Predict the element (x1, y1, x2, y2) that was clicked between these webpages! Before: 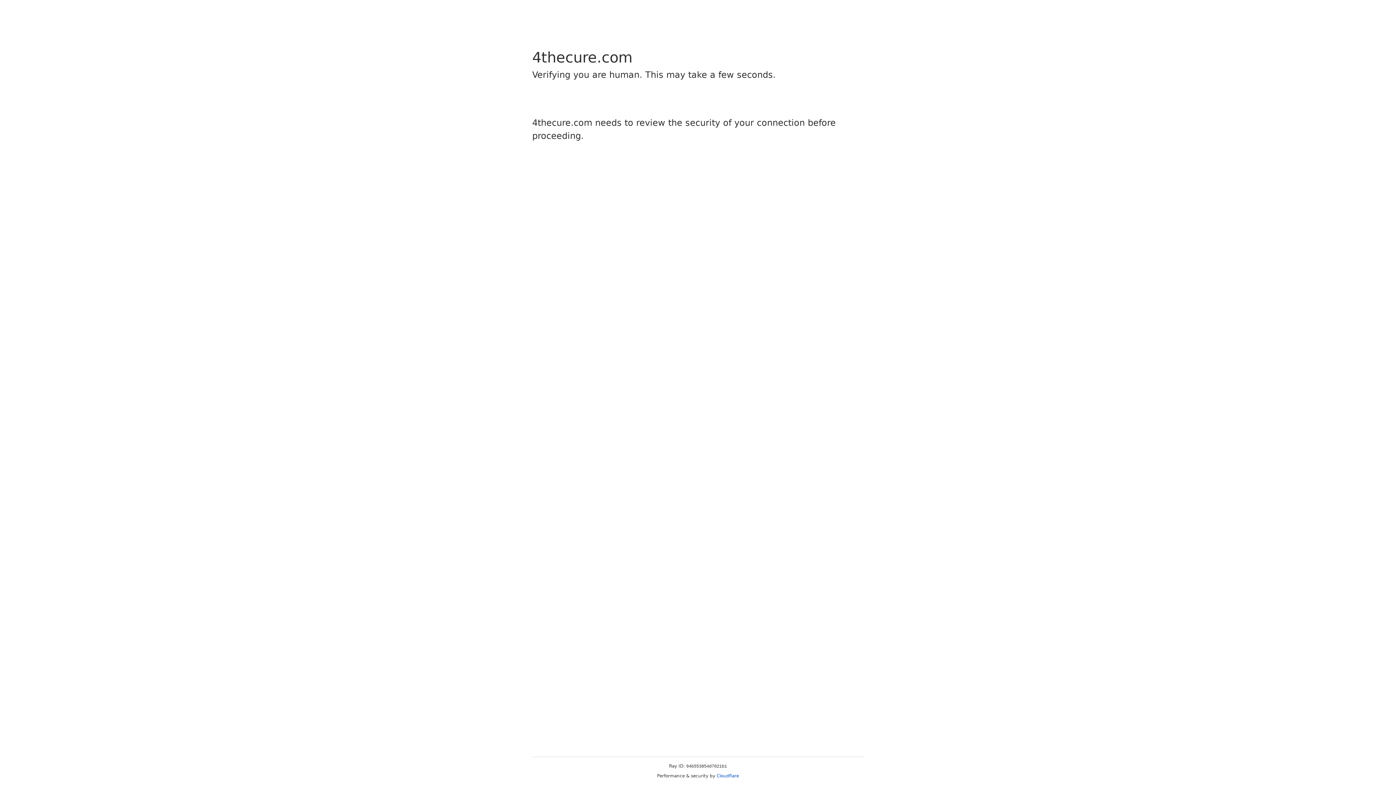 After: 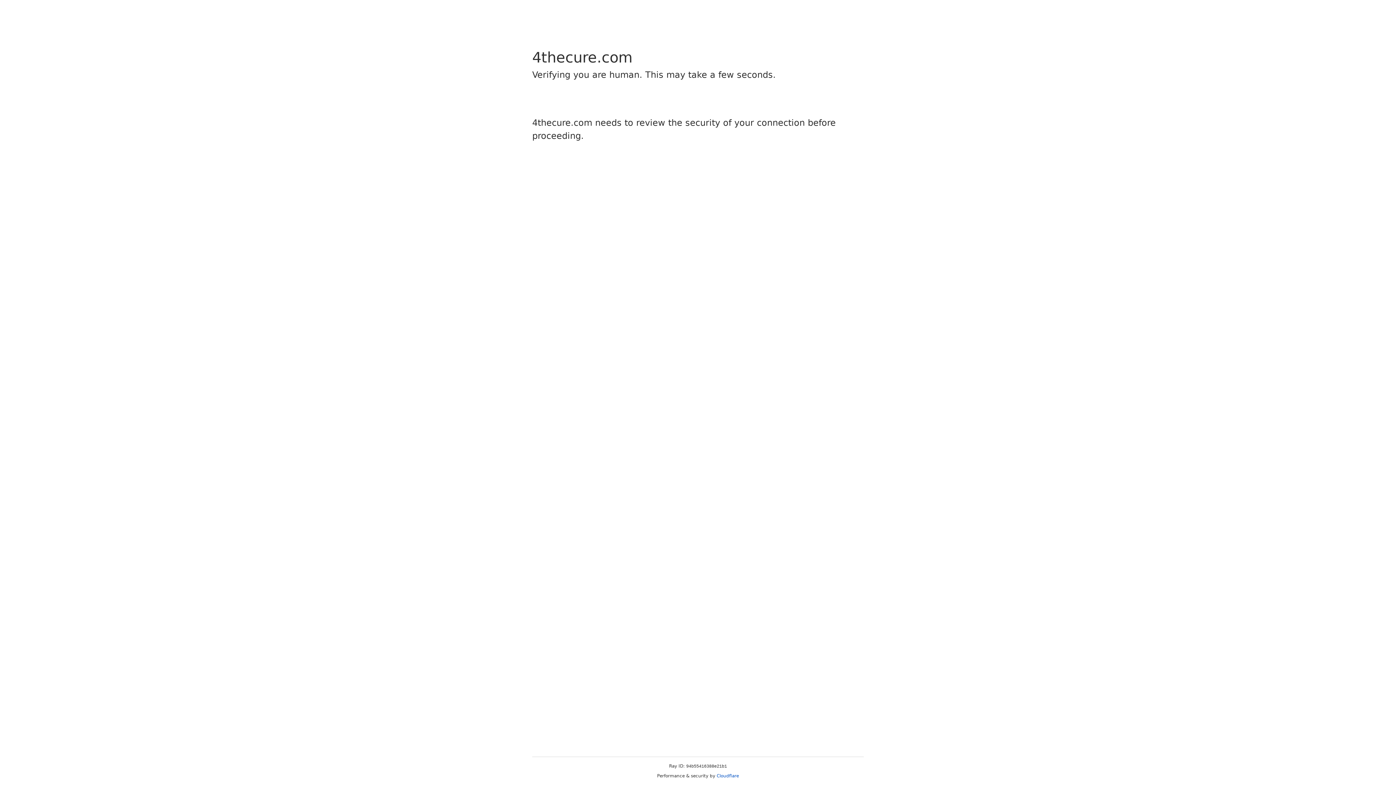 Action: bbox: (716, 773, 739, 778) label: Cloudflare